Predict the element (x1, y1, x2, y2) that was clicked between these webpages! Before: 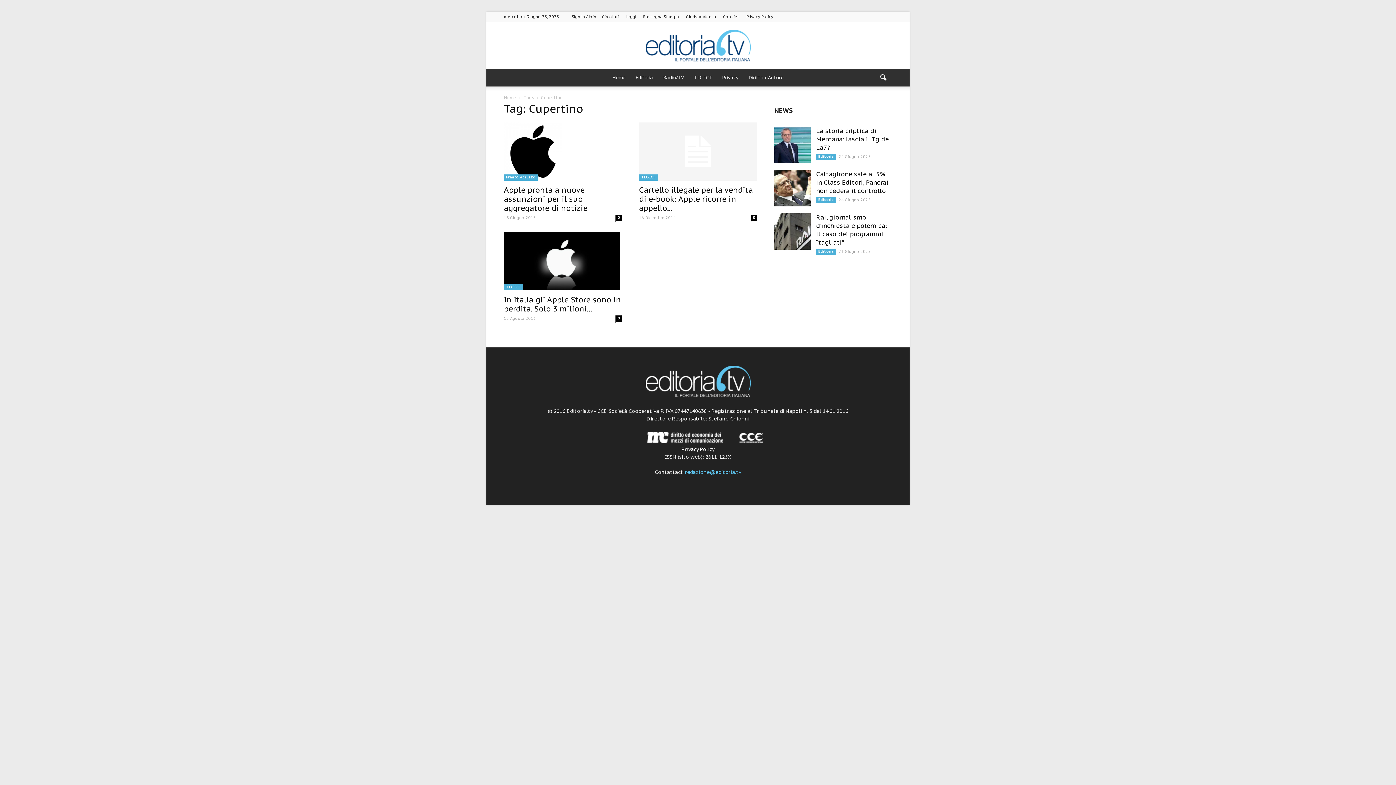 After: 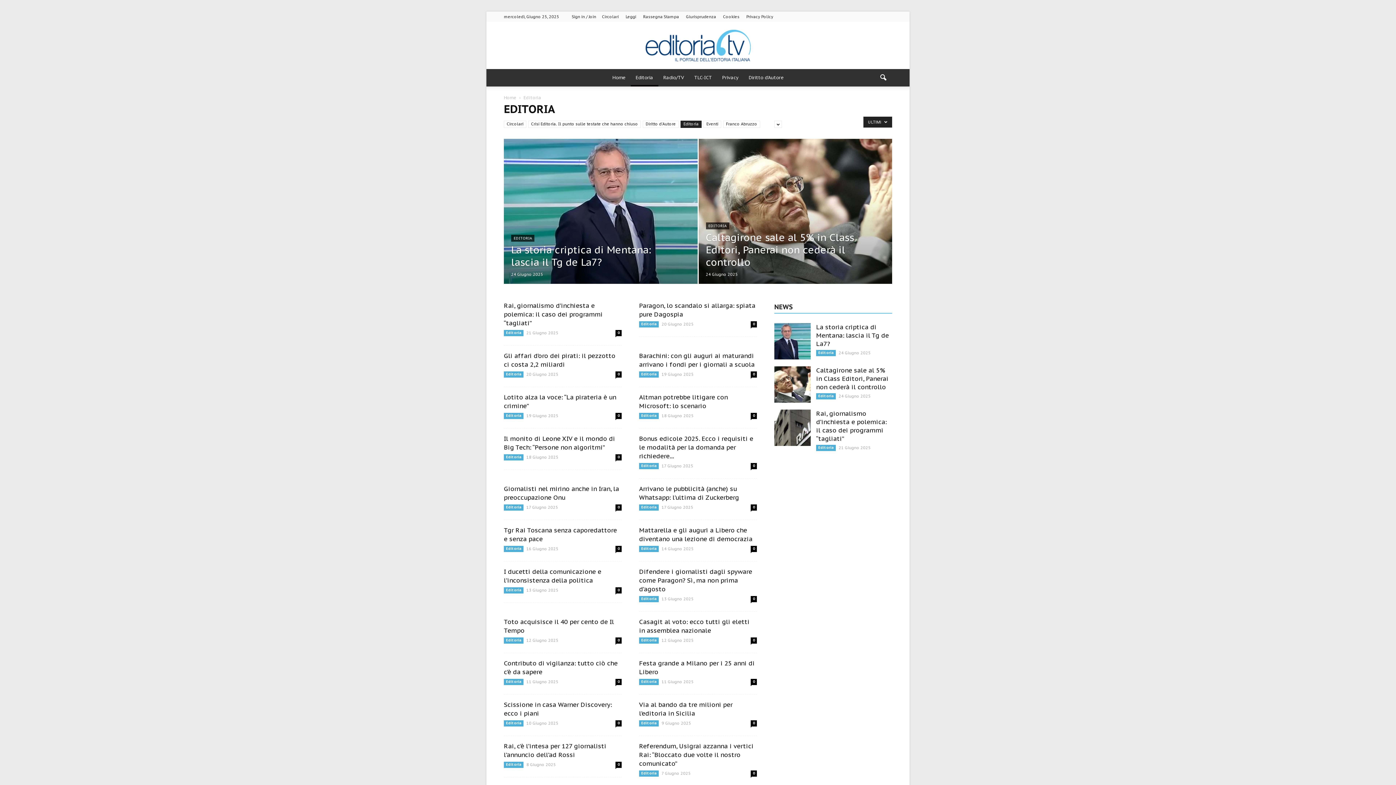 Action: bbox: (816, 153, 836, 160) label: Editoria